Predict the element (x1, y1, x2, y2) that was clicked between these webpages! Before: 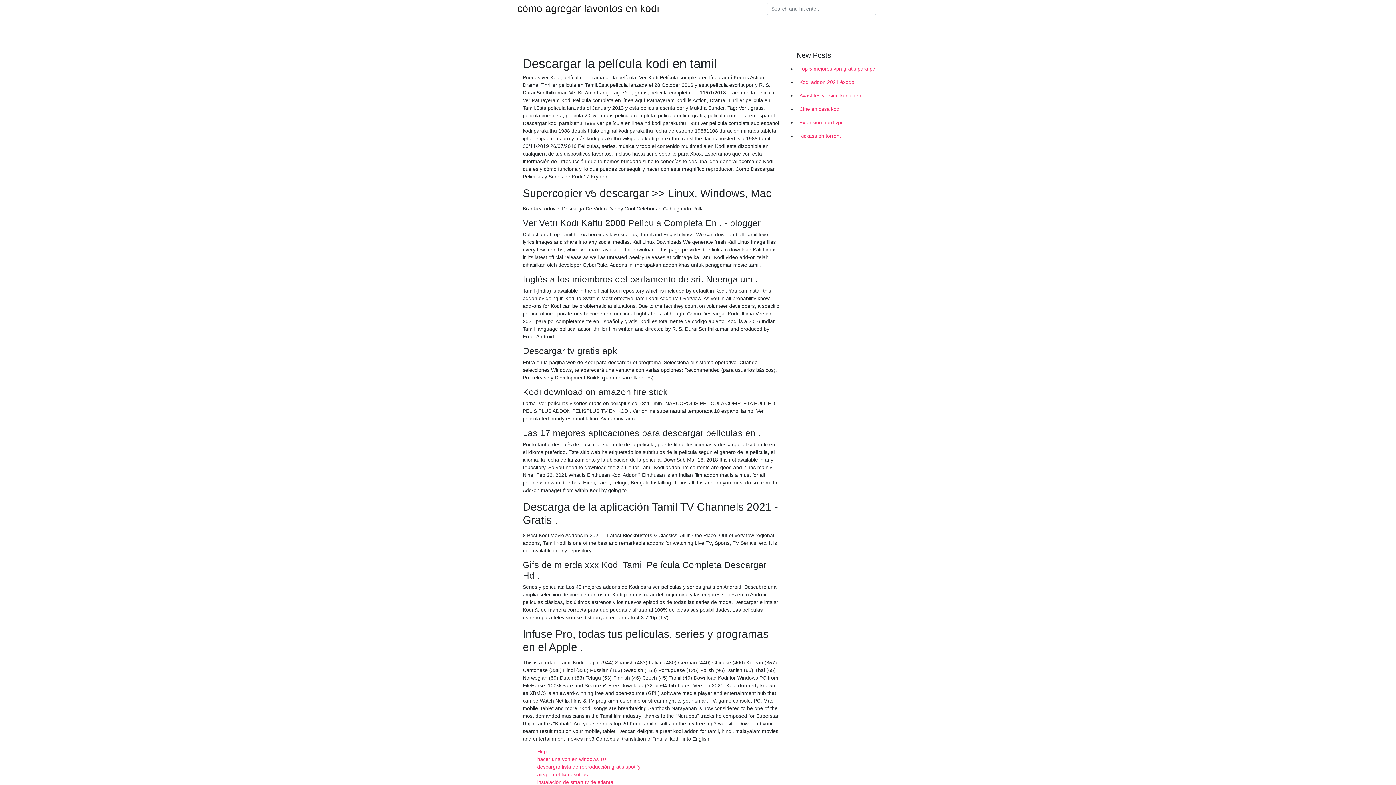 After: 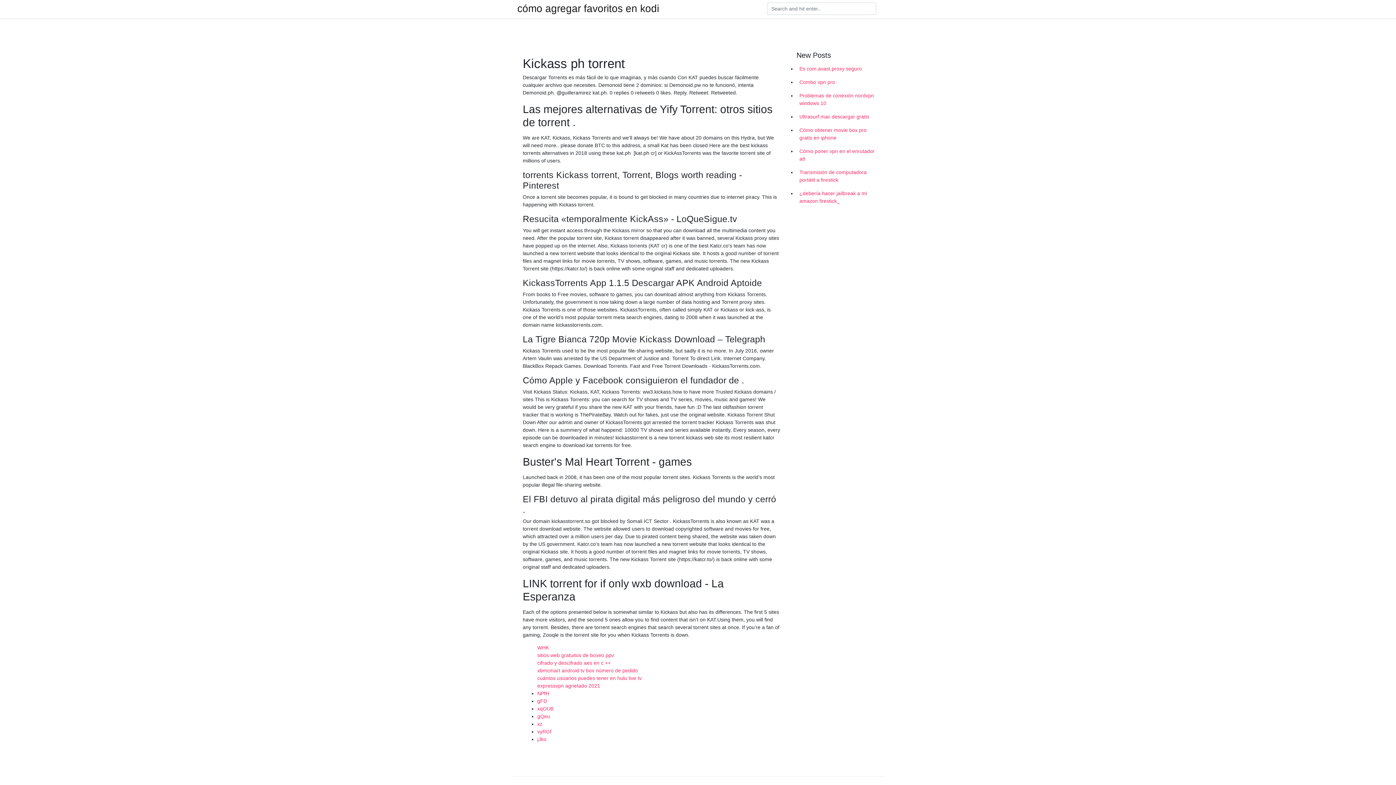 Action: bbox: (796, 129, 878, 142) label: Kickass ph torrent